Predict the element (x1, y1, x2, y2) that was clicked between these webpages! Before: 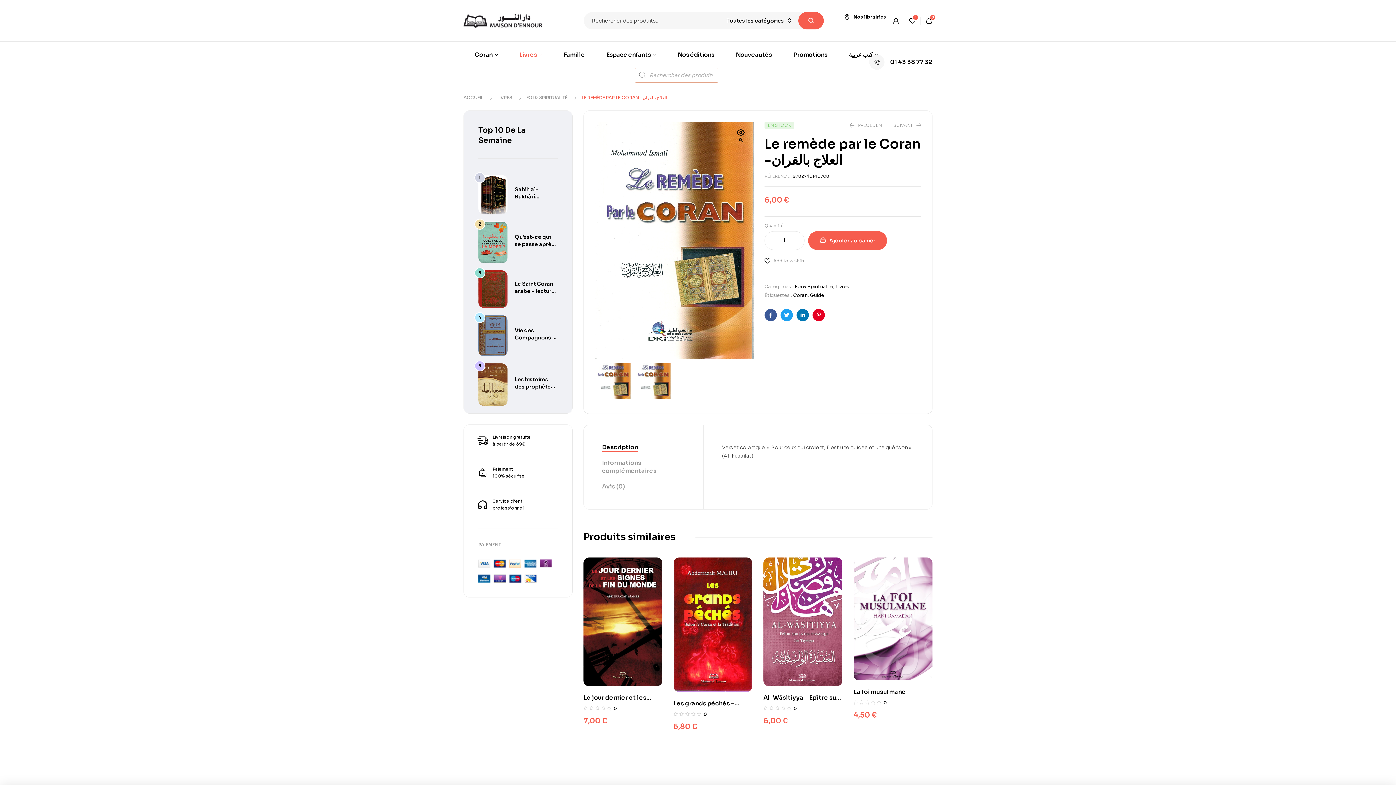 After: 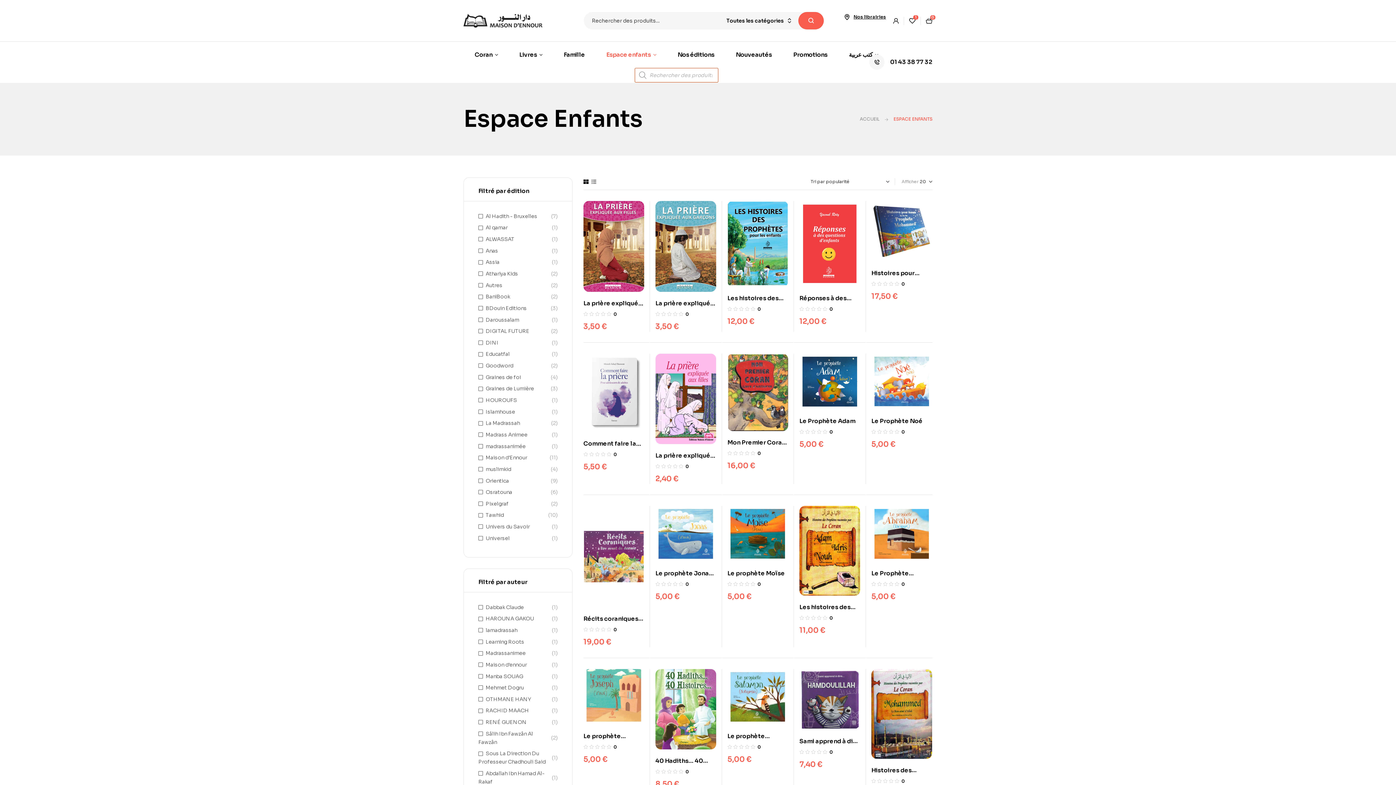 Action: label: Espace enfants bbox: (596, 41, 666, 67)